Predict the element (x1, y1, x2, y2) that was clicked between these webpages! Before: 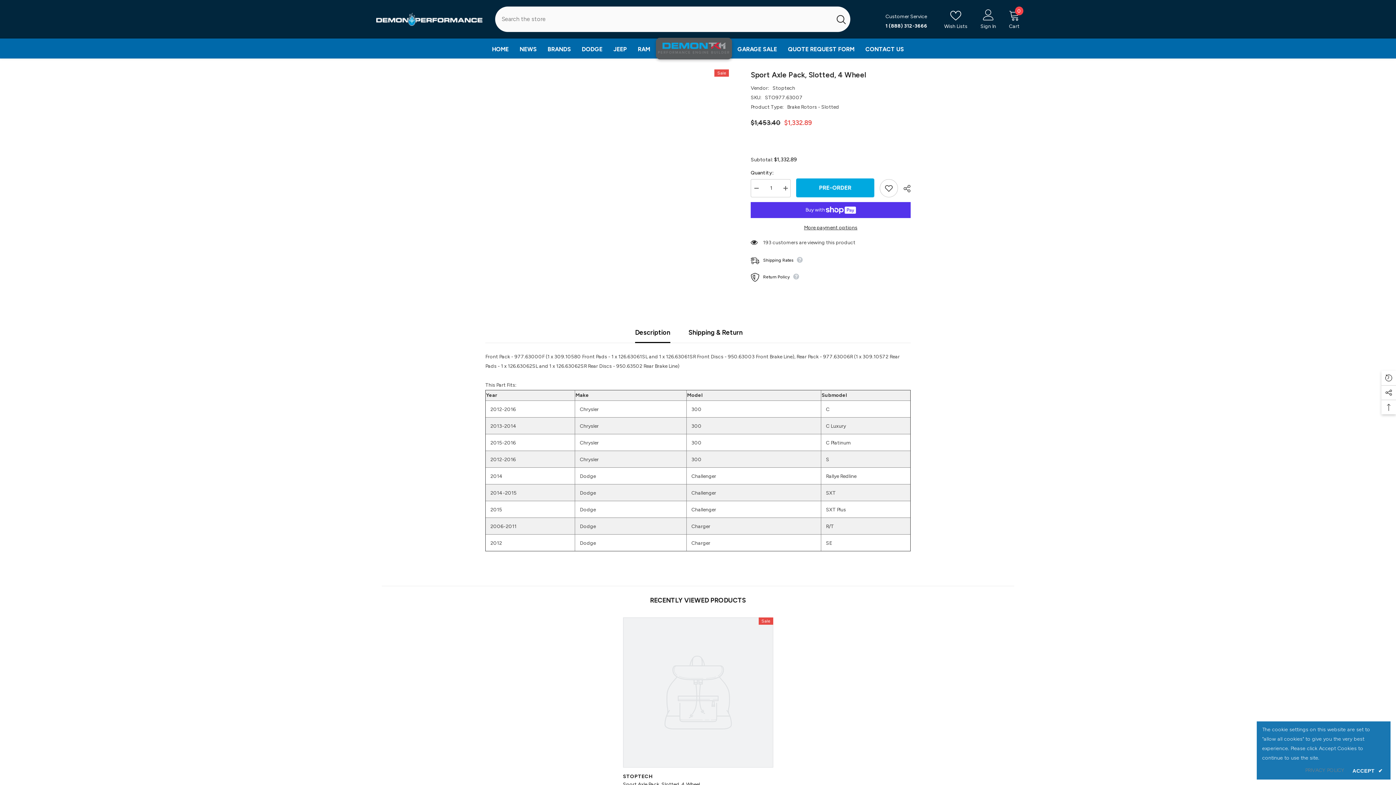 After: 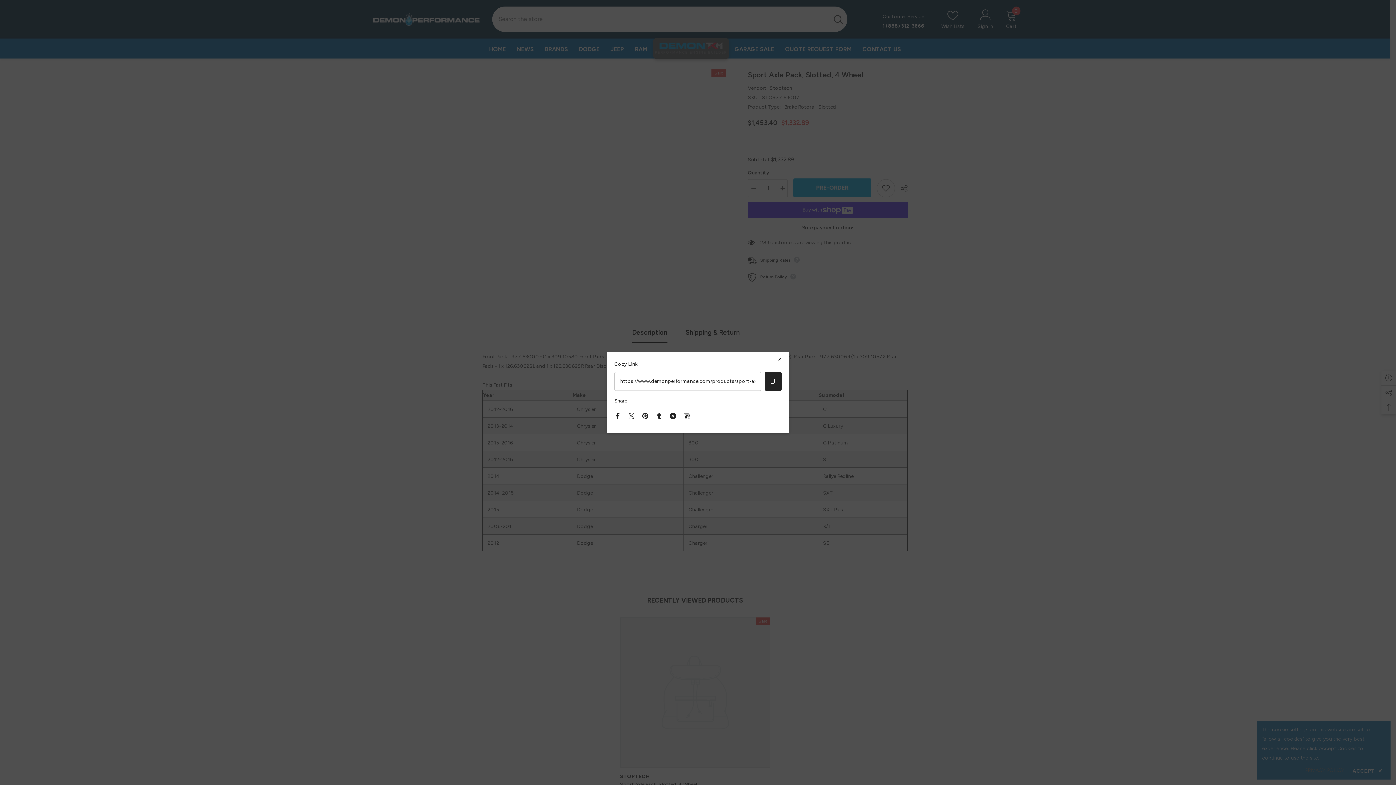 Action: label:  SHARE bbox: (898, 180, 910, 197)